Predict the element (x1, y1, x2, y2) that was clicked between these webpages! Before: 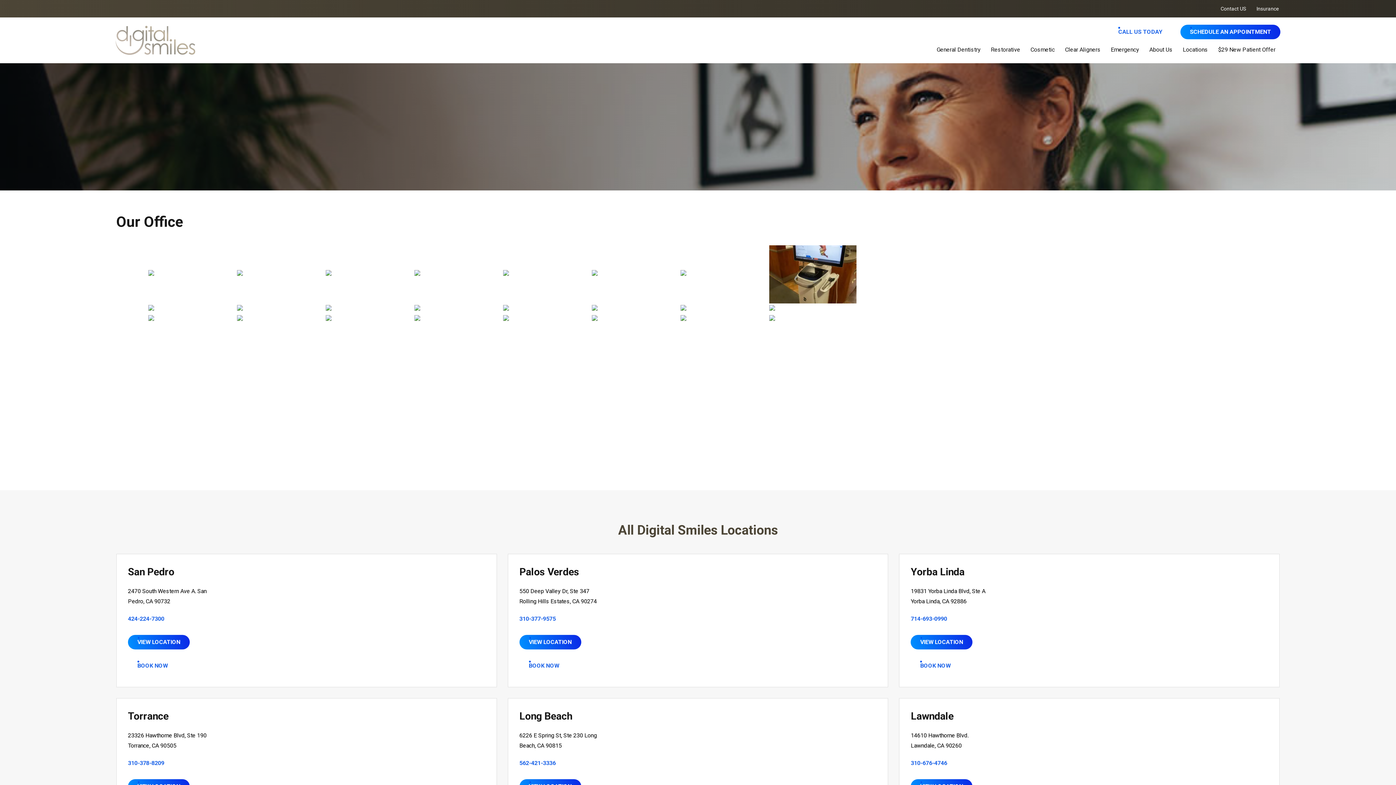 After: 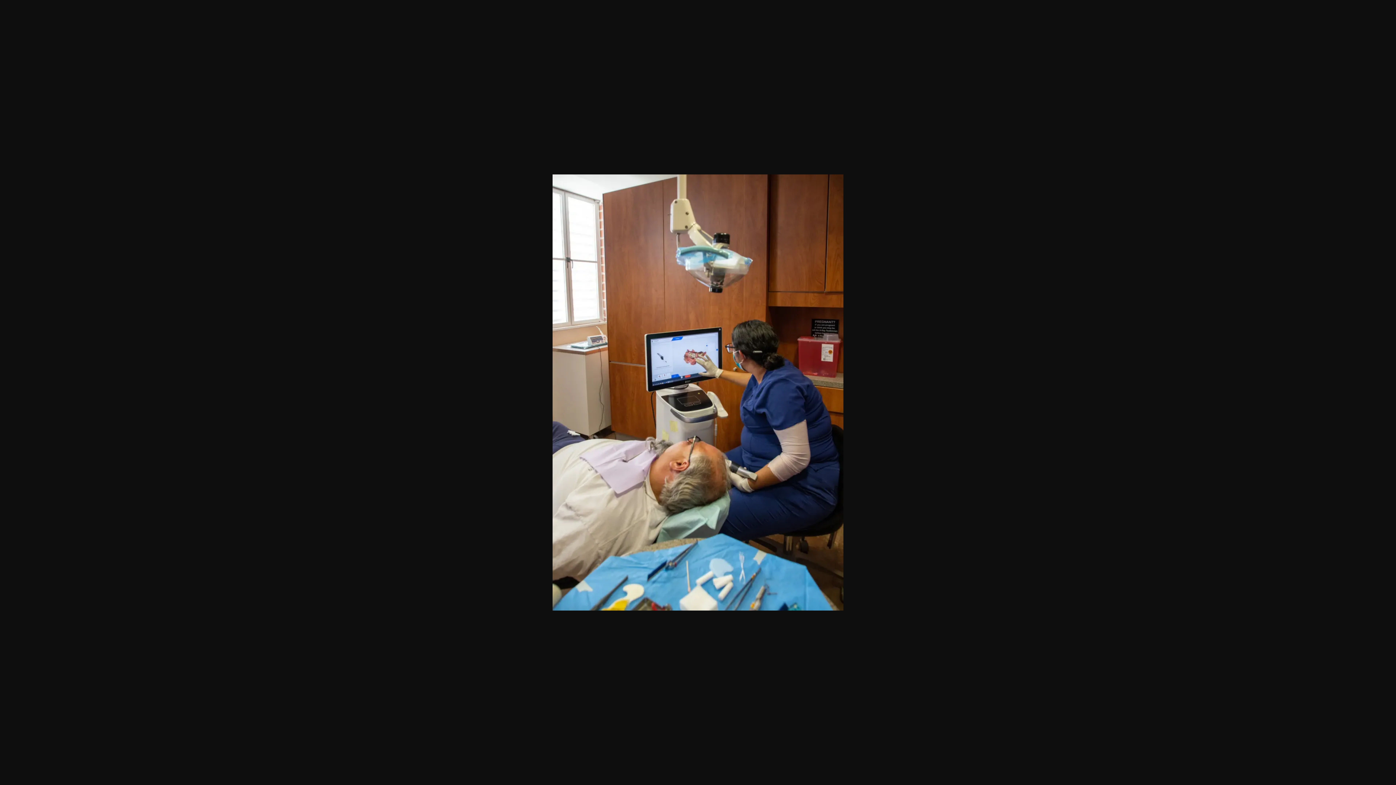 Action: bbox: (414, 305, 501, 313)